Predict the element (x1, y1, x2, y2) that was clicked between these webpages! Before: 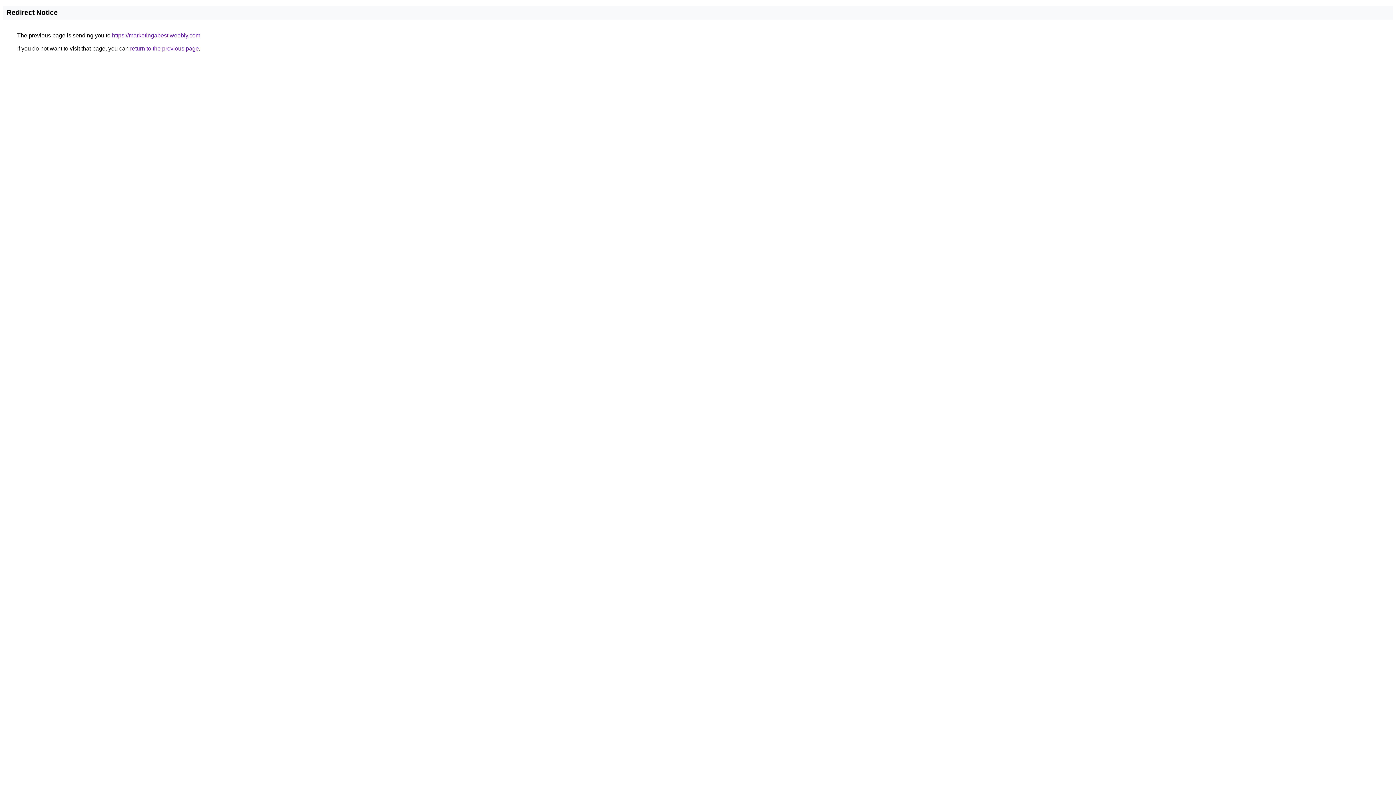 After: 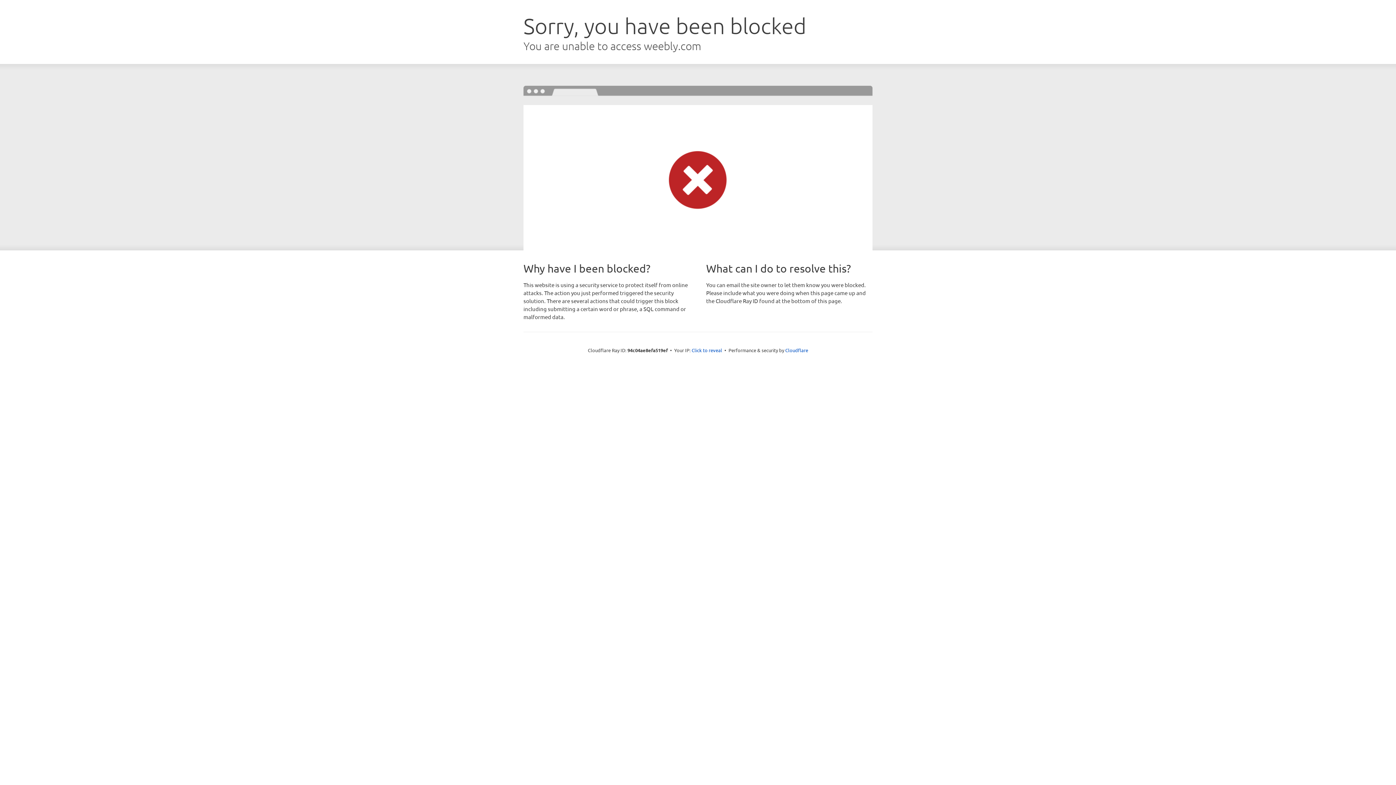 Action: bbox: (112, 32, 200, 38) label: https://marketingabest.weebly.com